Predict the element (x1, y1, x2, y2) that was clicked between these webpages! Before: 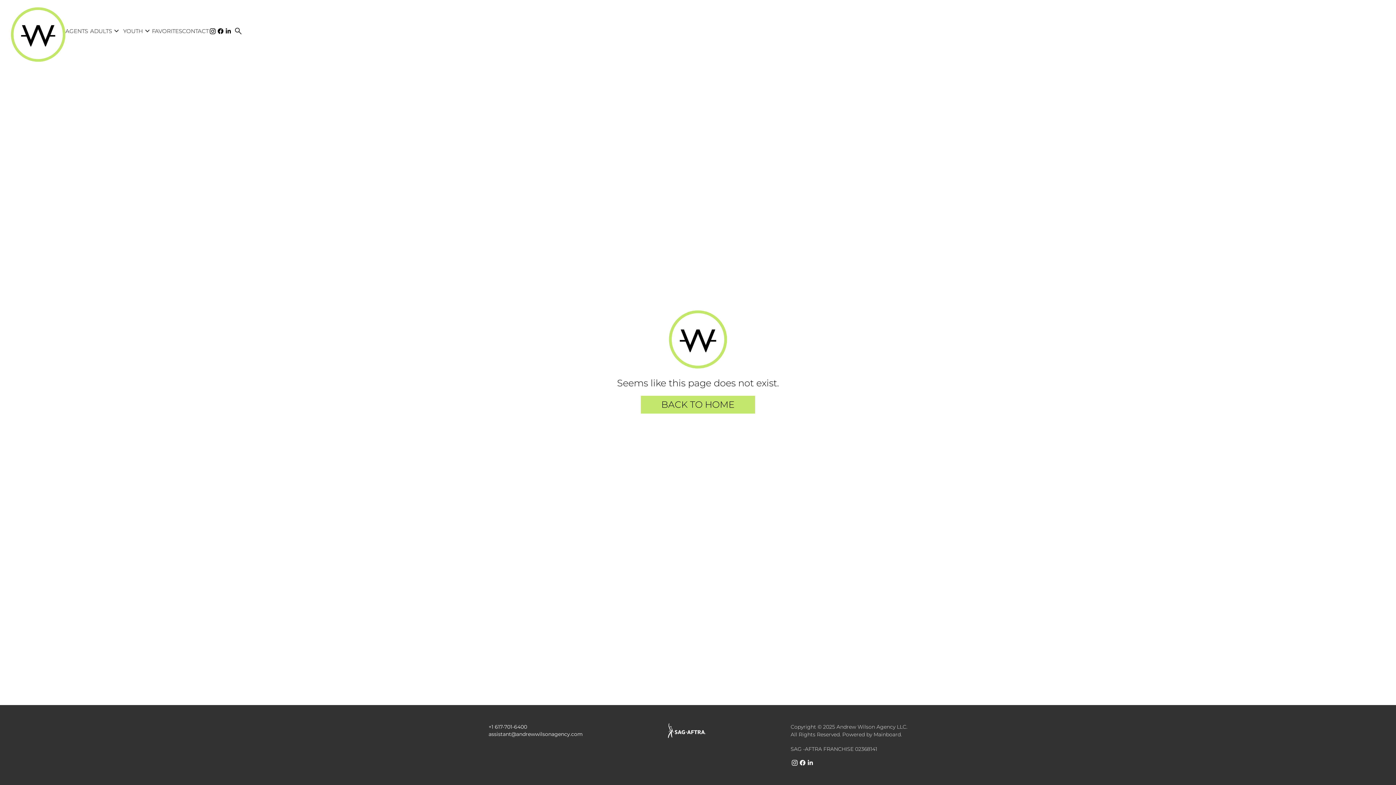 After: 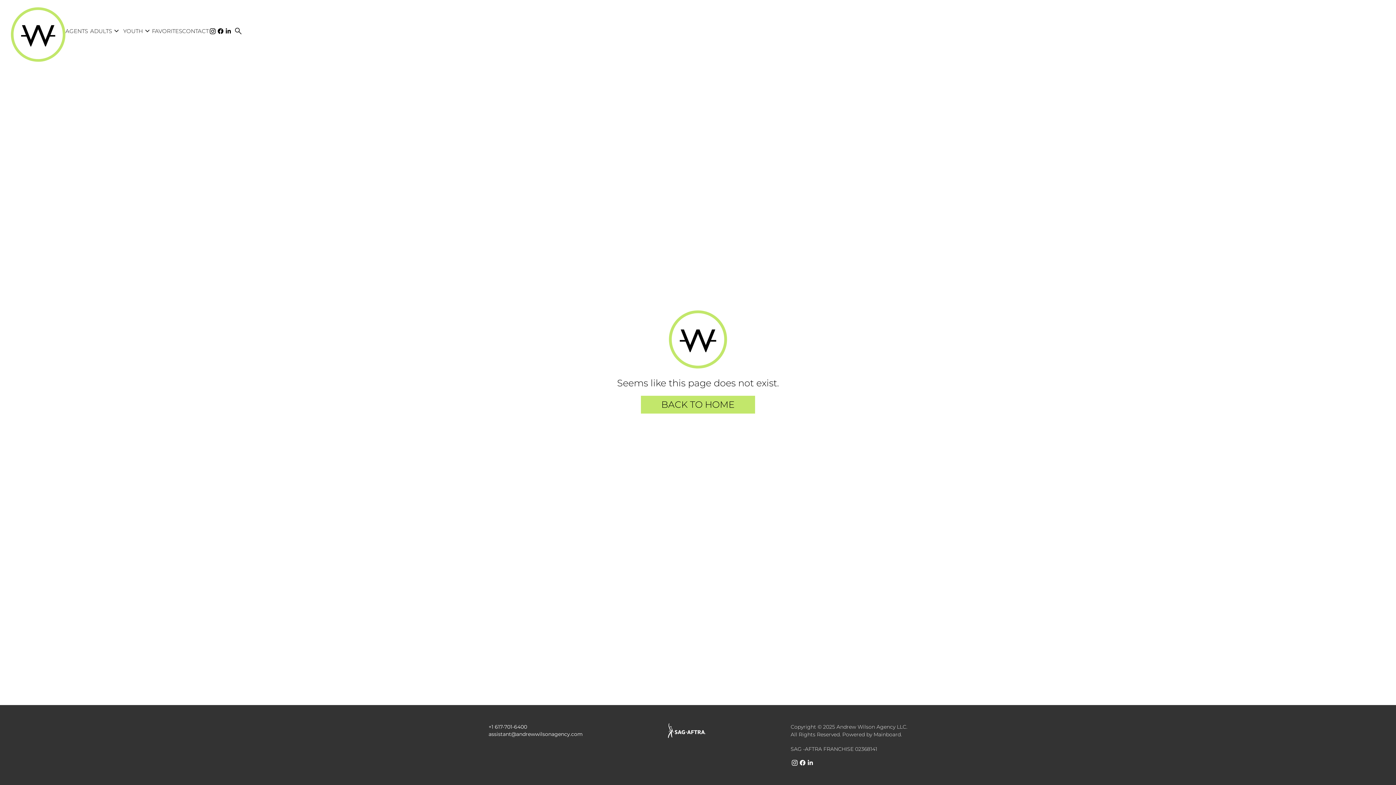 Action: label: assistant@andrewwilsonagency.com bbox: (488, 731, 582, 737)